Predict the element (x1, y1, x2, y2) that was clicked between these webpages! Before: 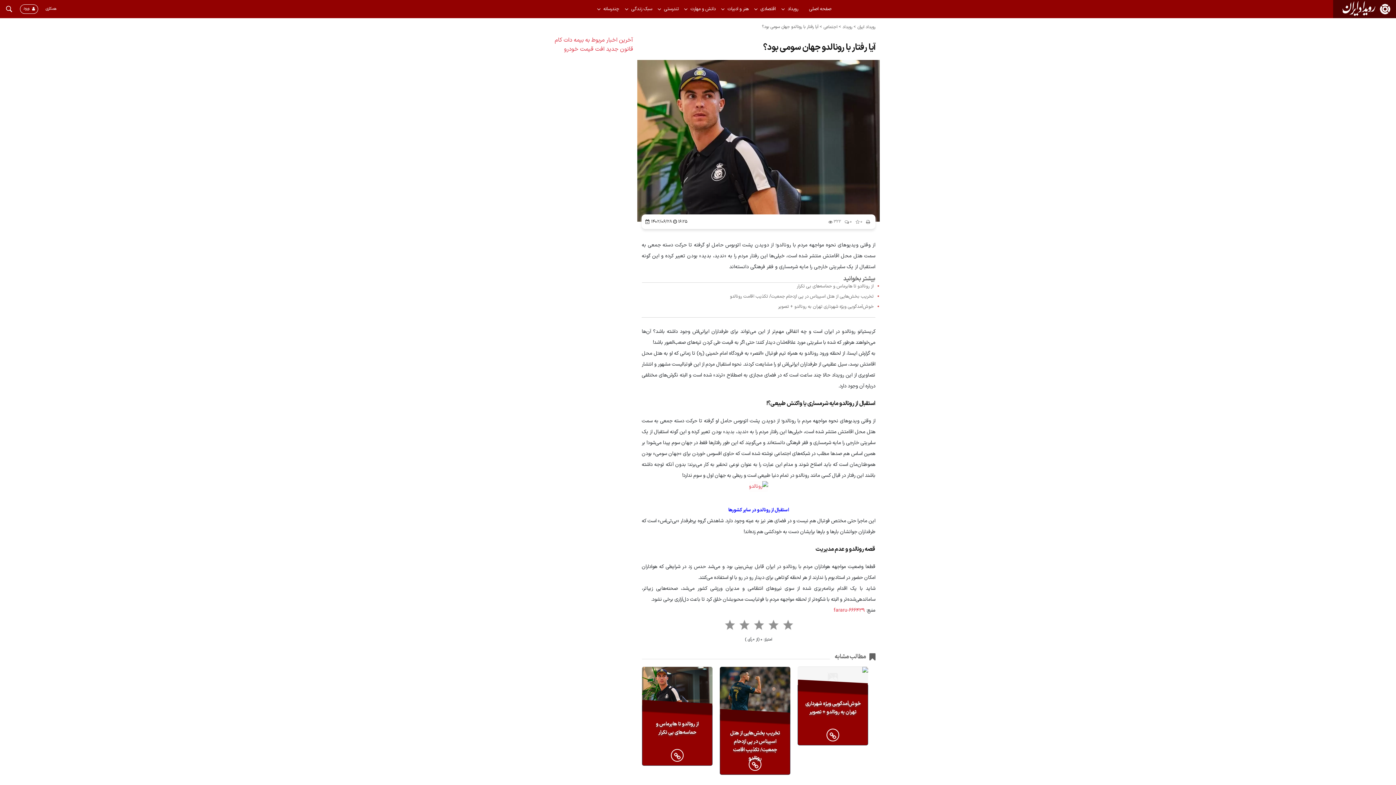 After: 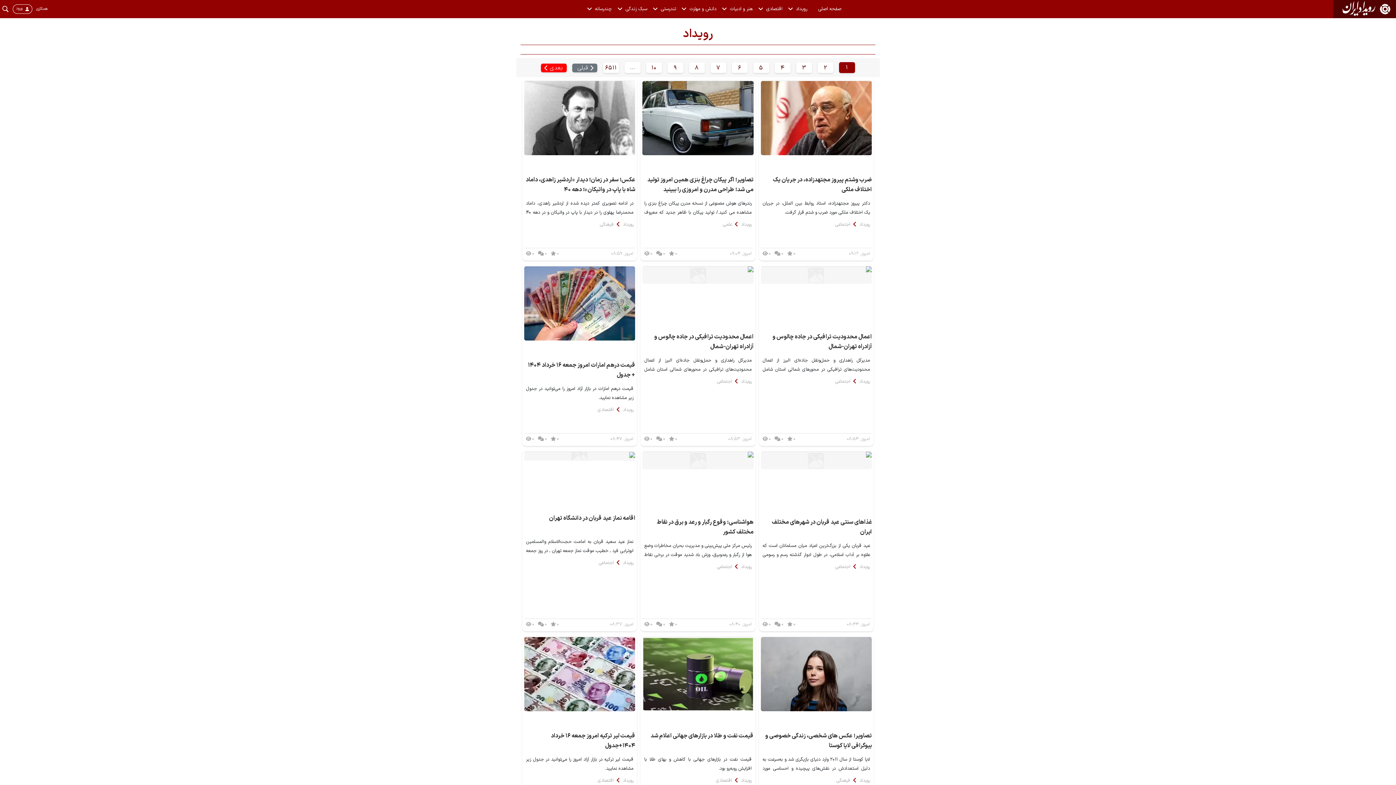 Action: label: رویداد bbox: (784, 0, 803, 18)